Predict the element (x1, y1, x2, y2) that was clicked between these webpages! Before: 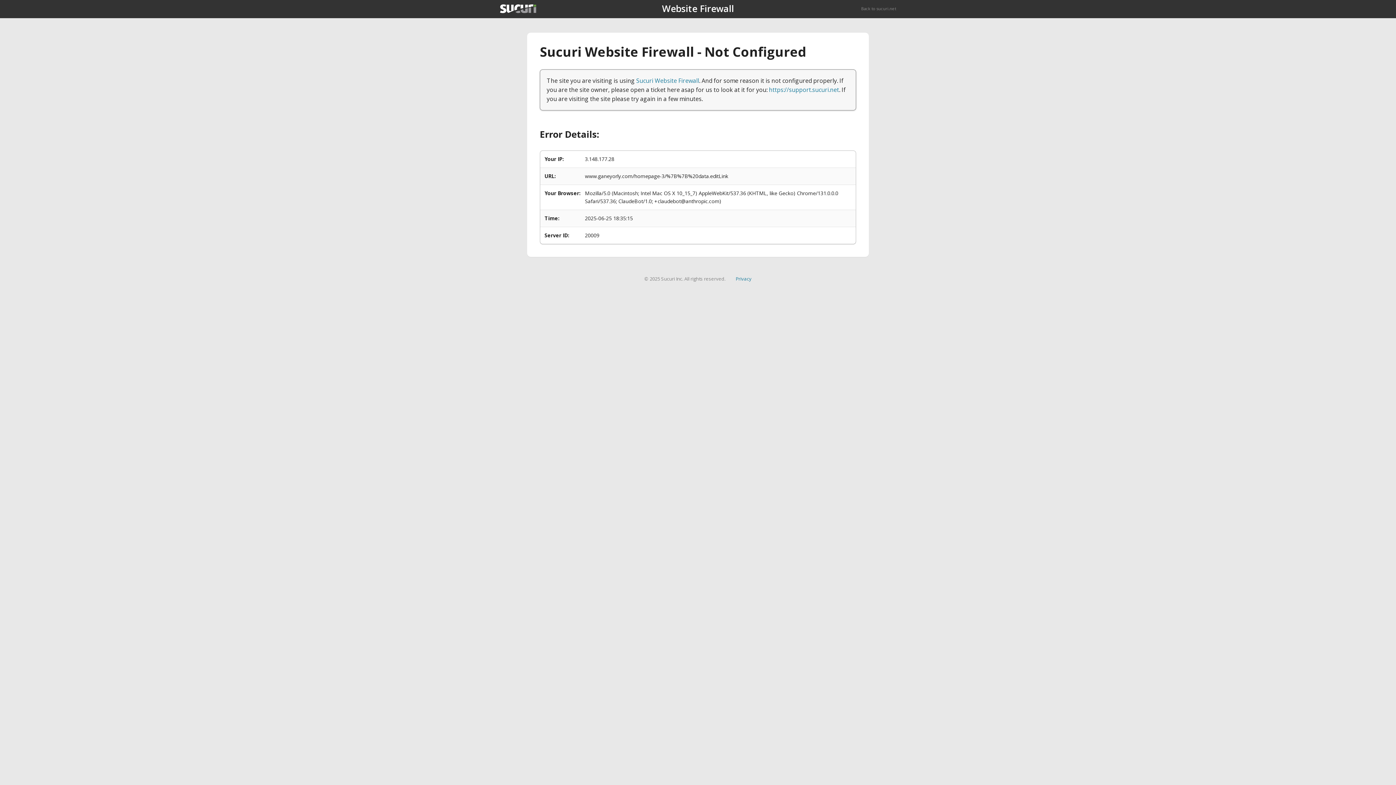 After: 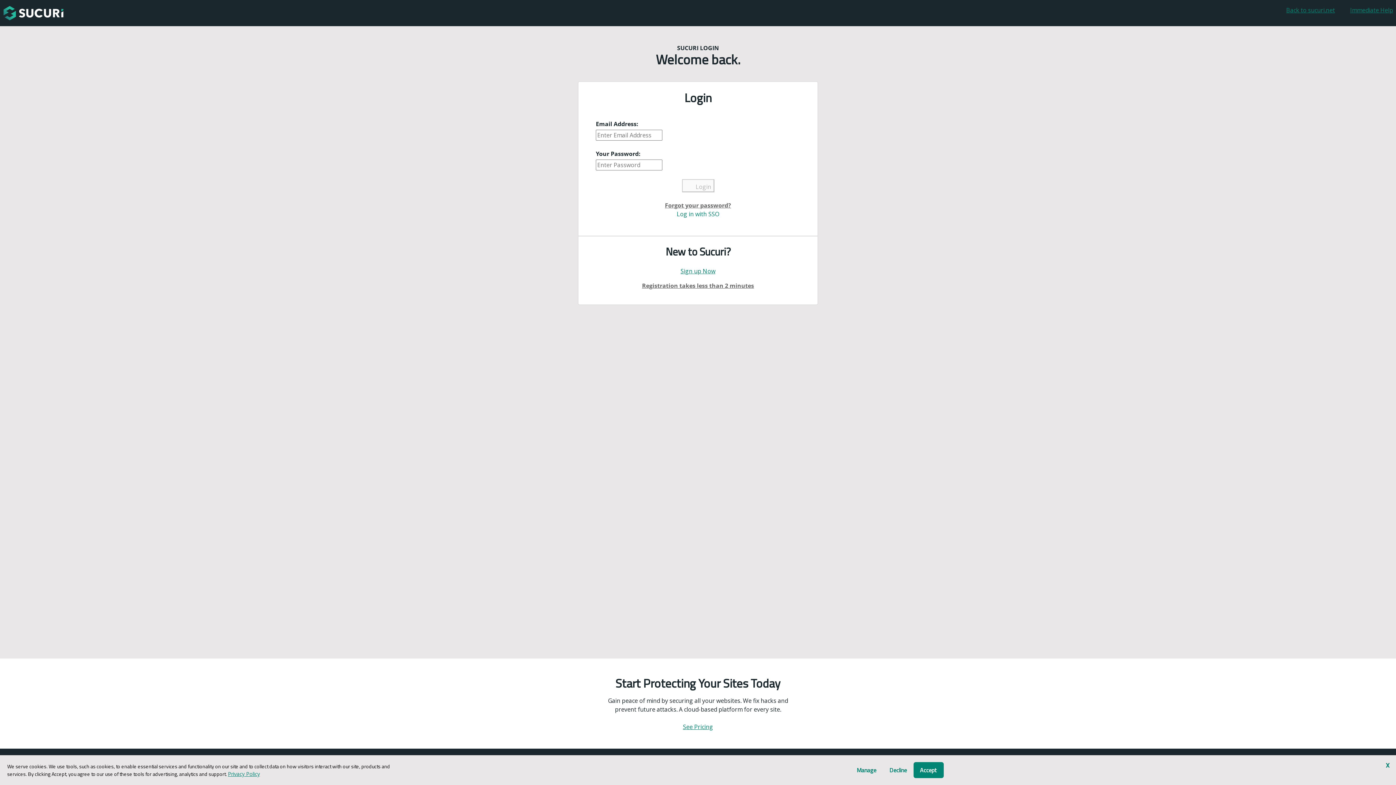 Action: label: https://support.sucuri.net bbox: (769, 85, 839, 93)